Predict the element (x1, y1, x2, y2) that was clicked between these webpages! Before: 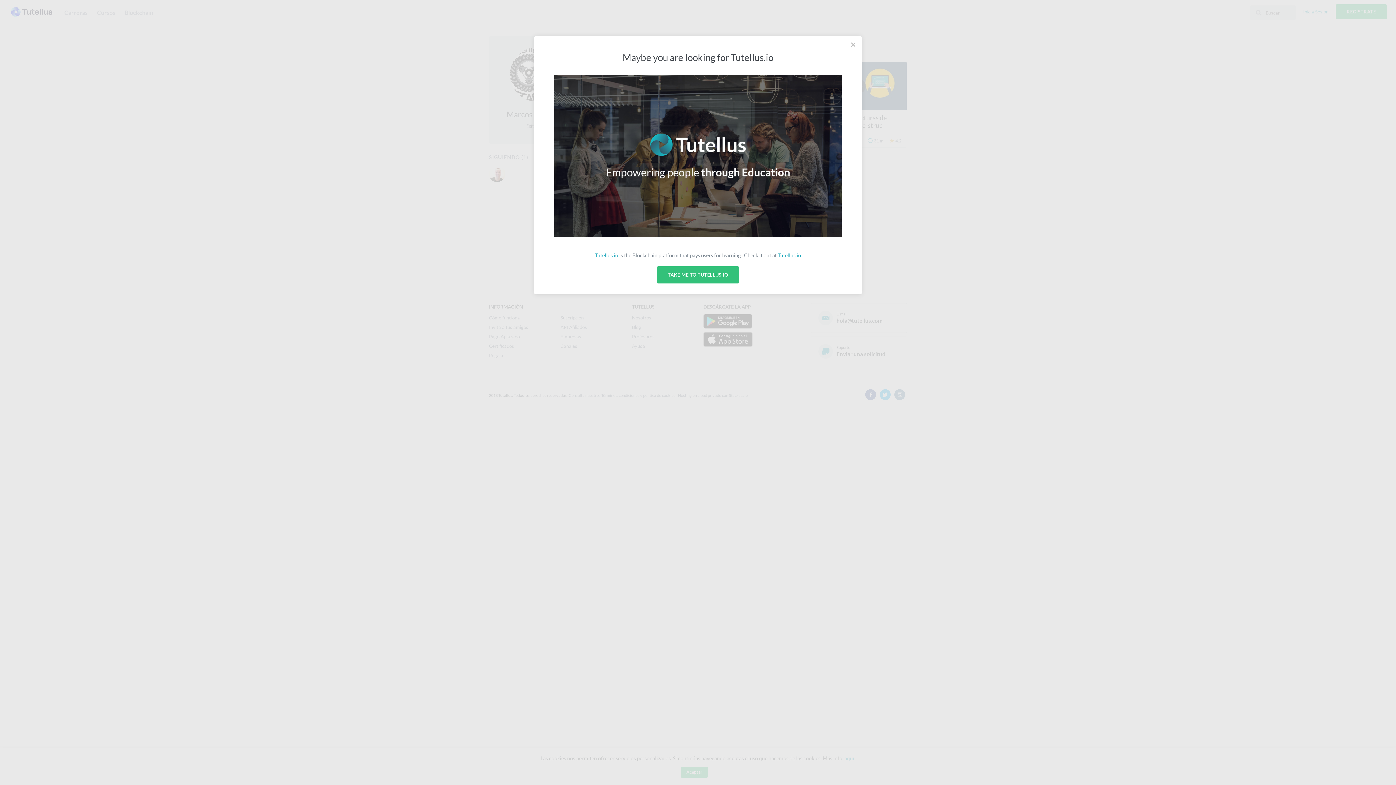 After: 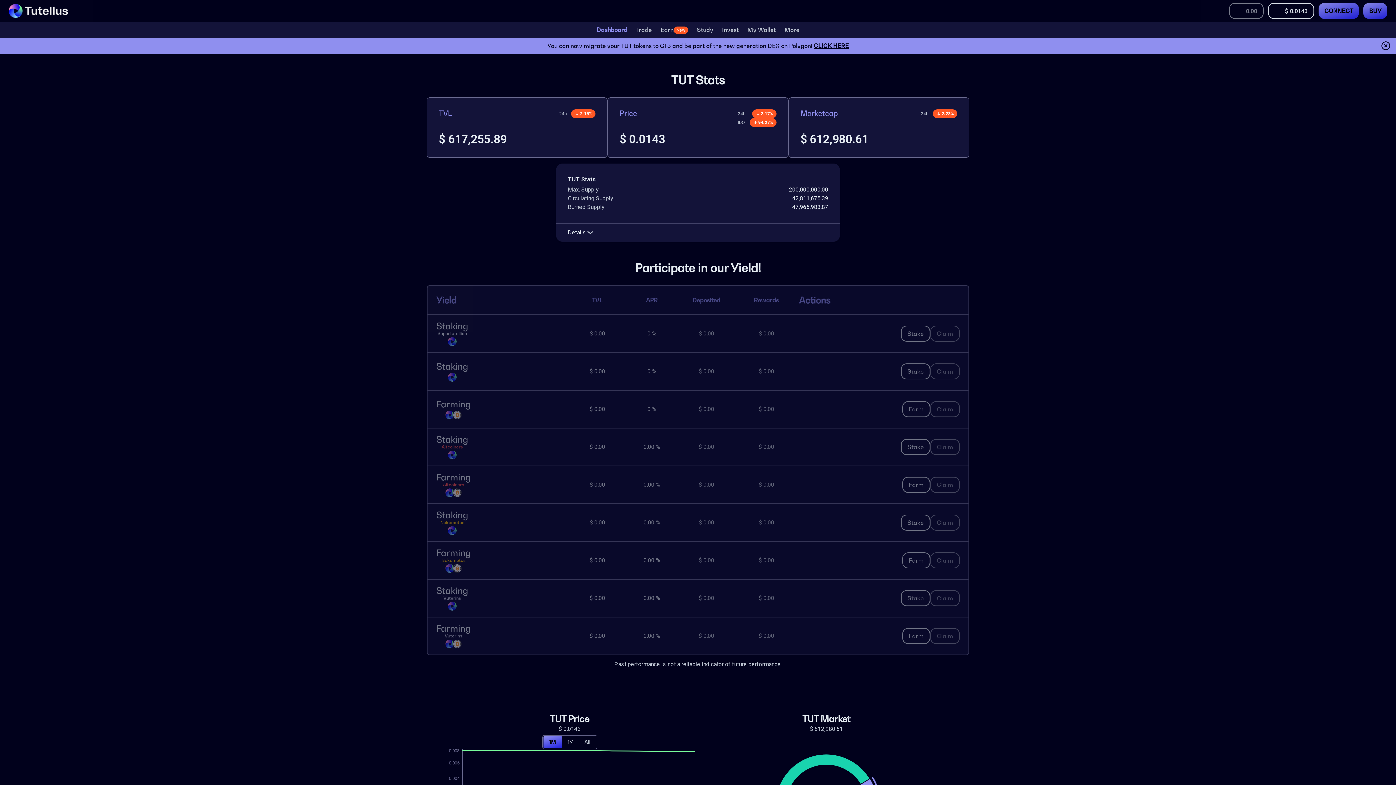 Action: bbox: (554, 75, 841, 237)